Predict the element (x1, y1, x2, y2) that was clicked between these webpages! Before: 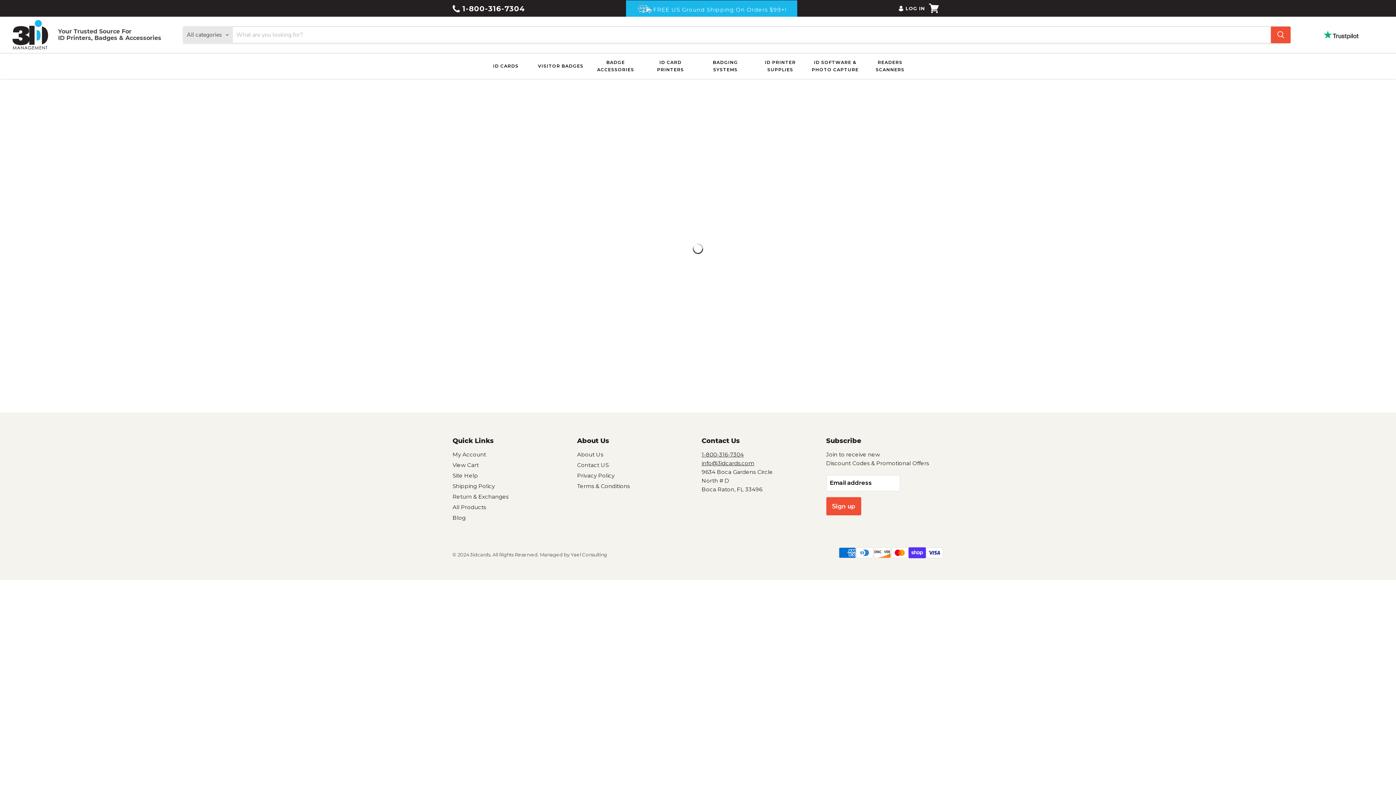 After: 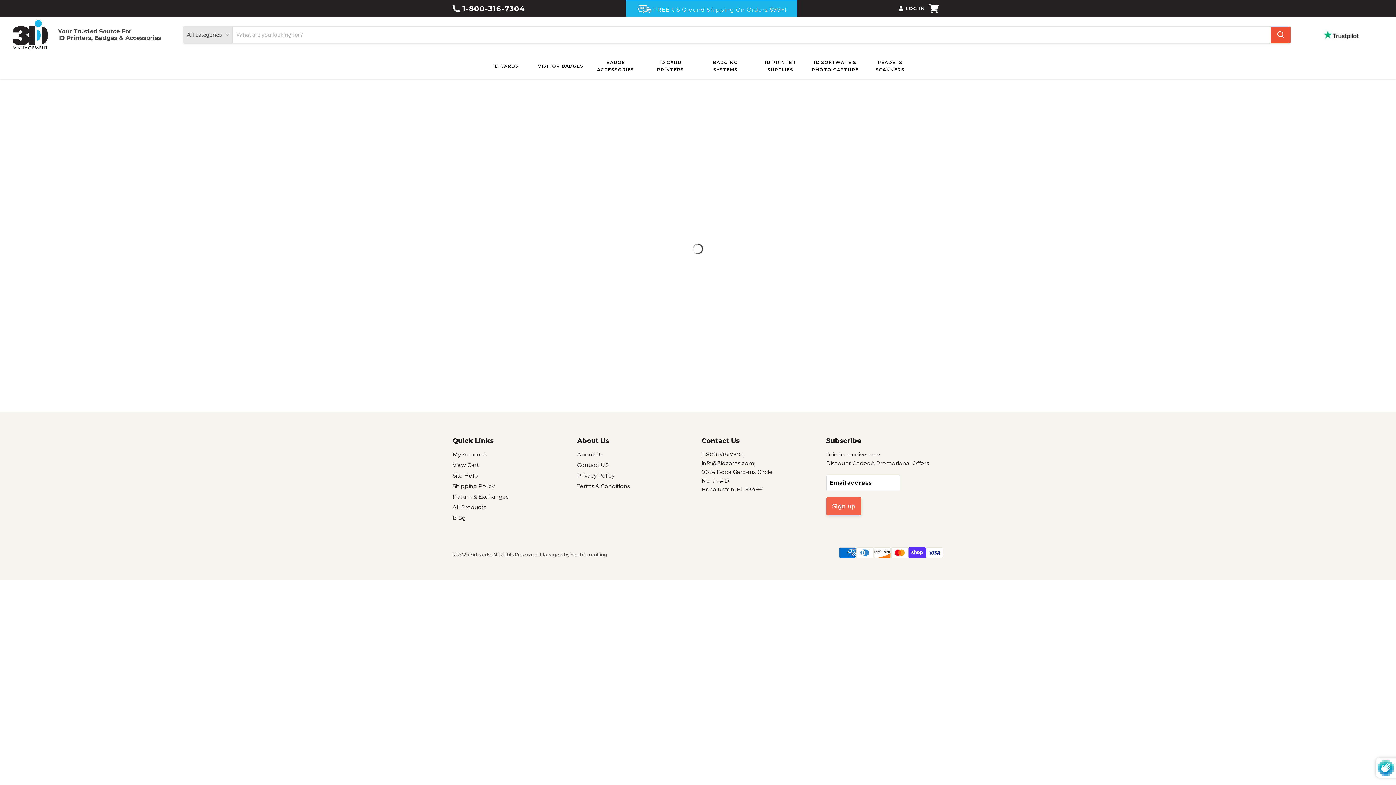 Action: bbox: (826, 497, 861, 515) label: Sign up